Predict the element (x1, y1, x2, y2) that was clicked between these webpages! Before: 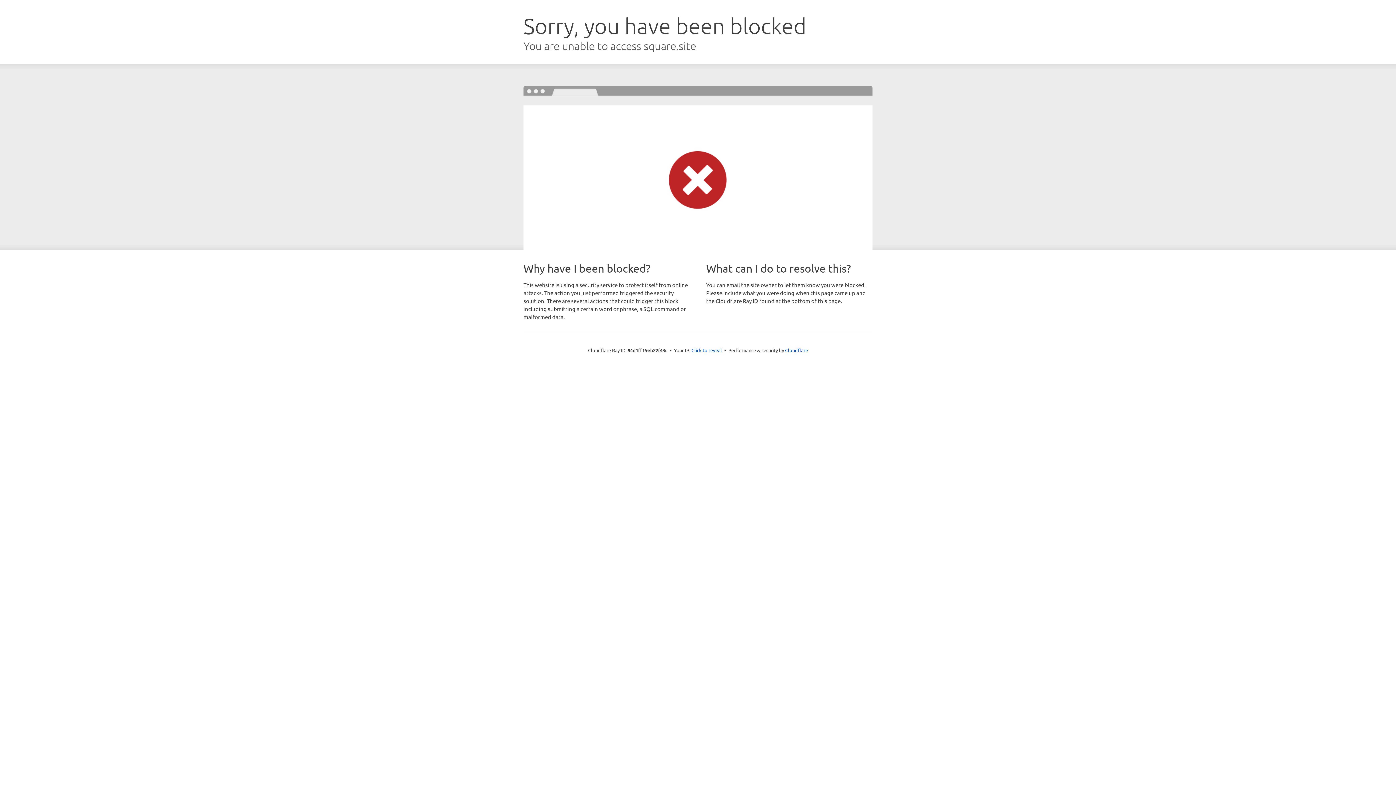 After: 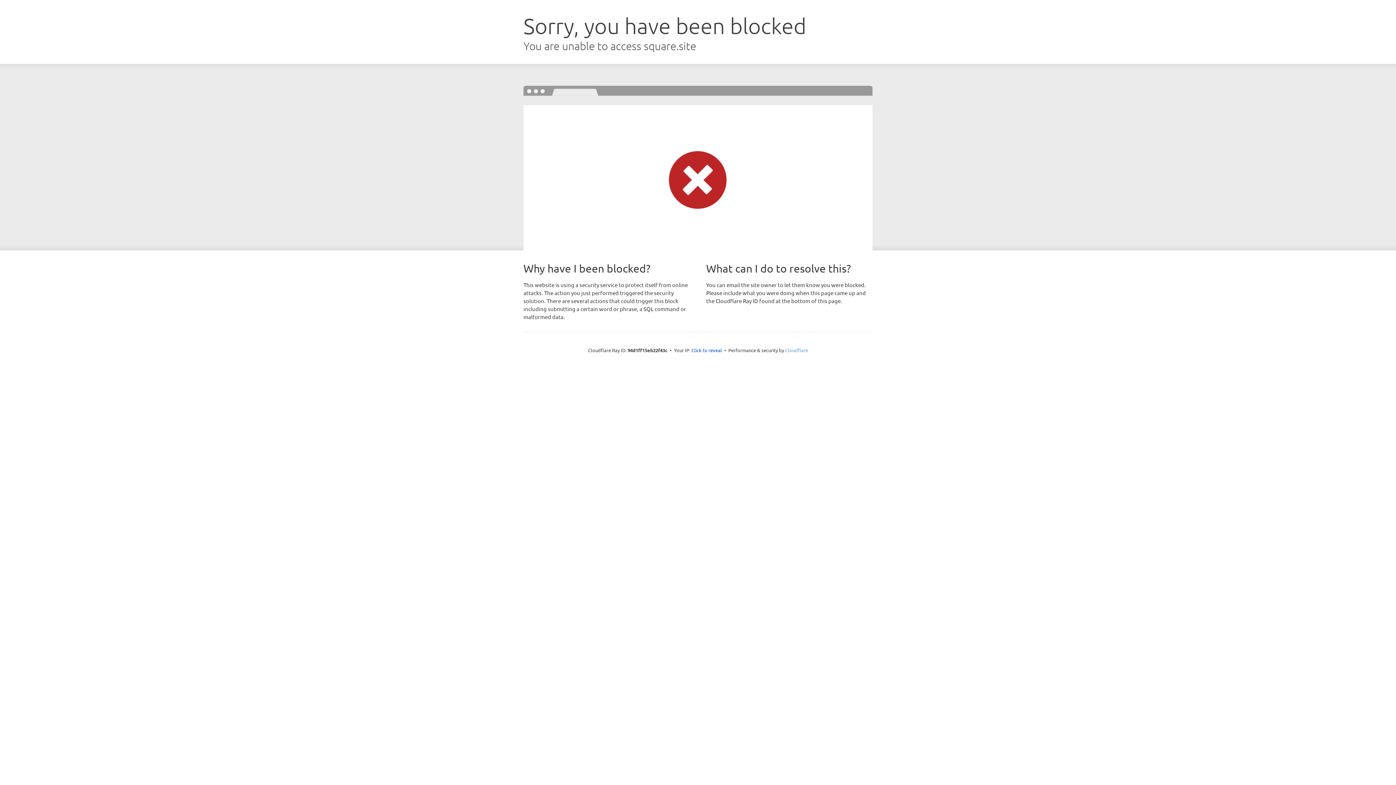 Action: label: Cloudflare bbox: (785, 347, 808, 353)